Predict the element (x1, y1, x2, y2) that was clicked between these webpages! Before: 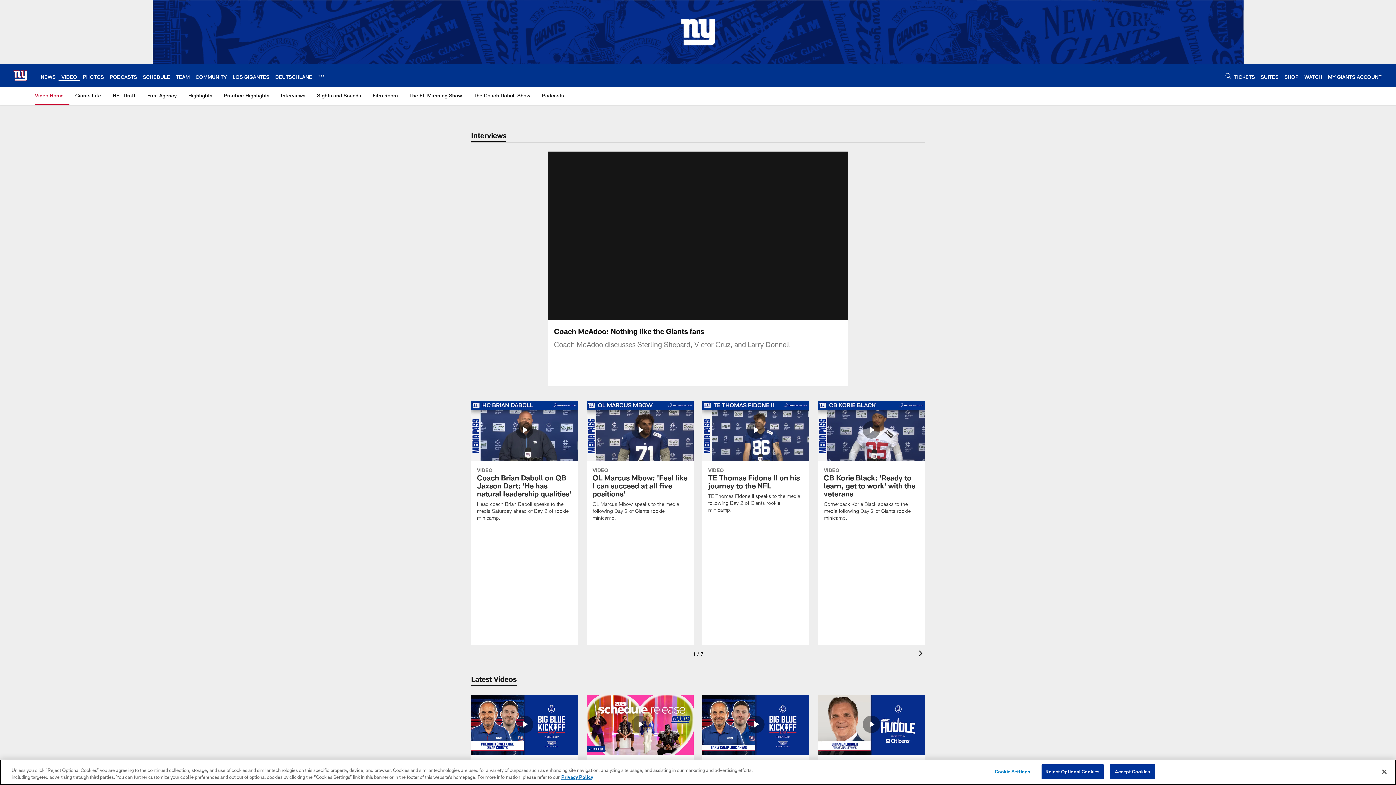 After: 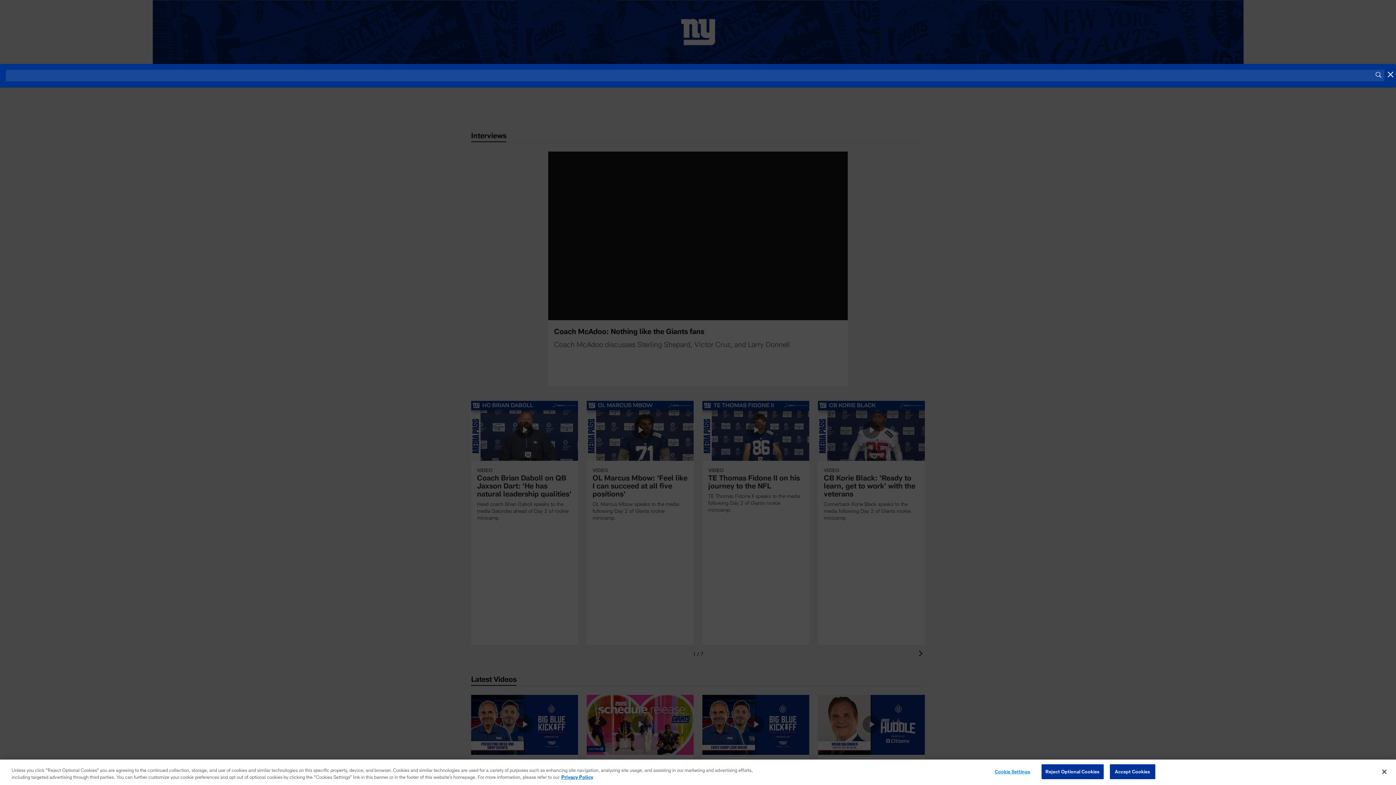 Action: label: Search bbox: (1225, 70, 1231, 80)